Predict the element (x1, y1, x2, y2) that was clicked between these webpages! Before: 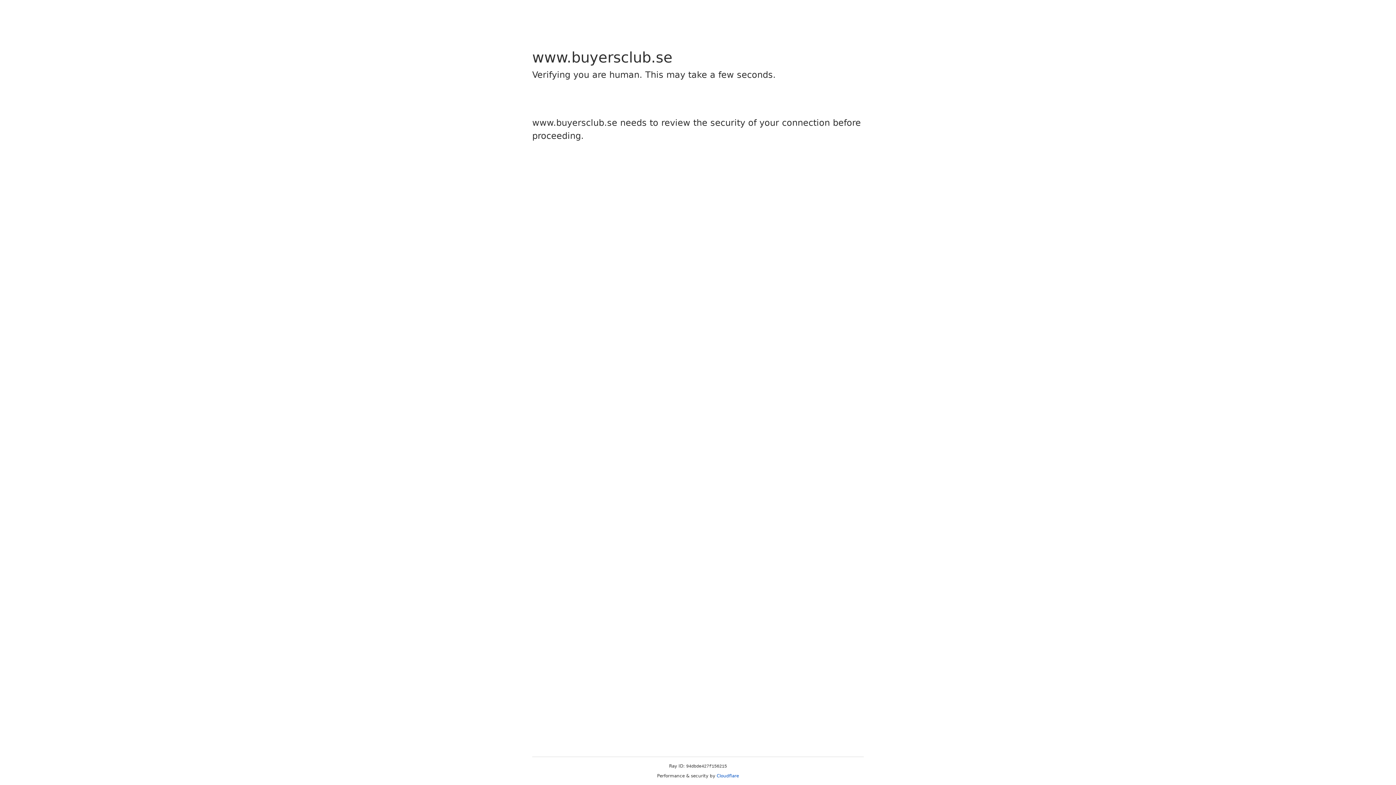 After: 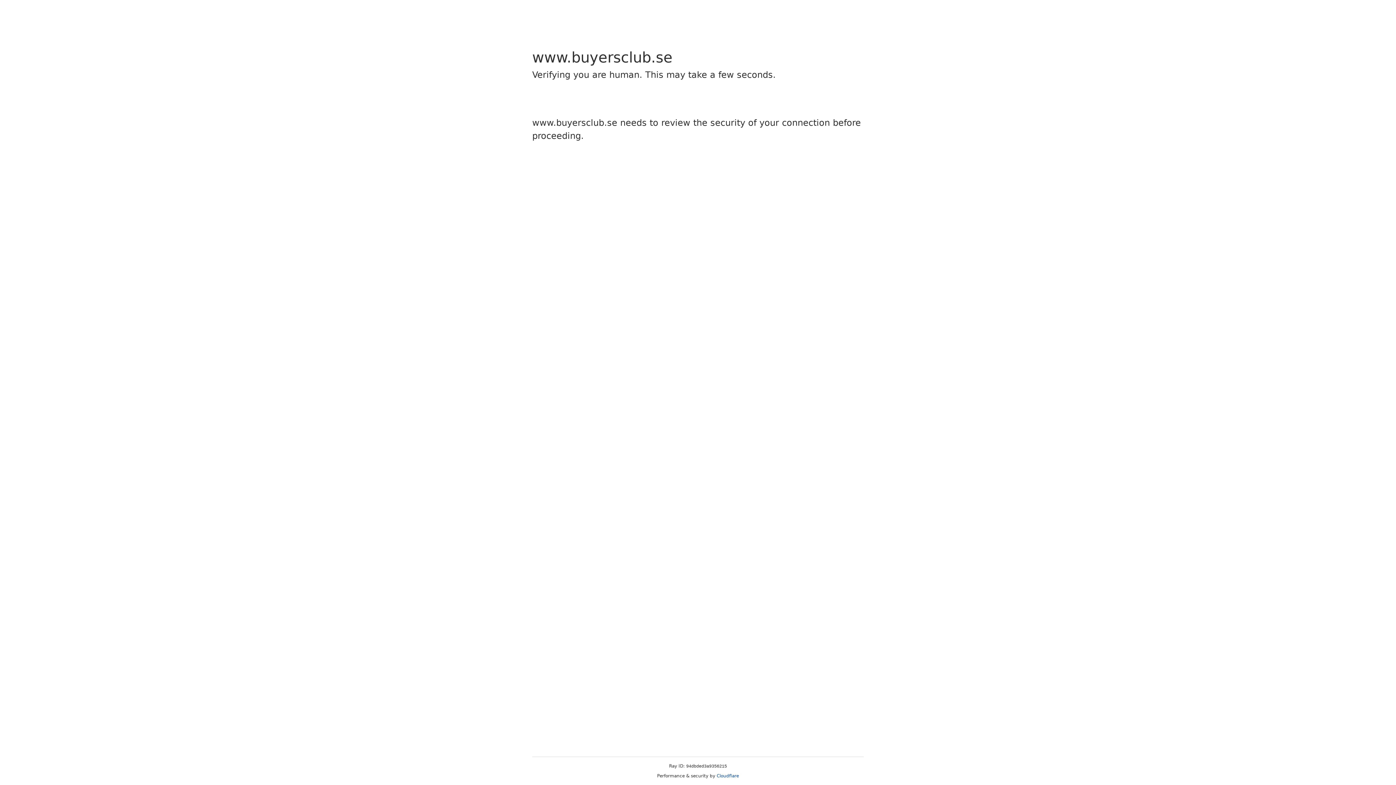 Action: bbox: (716, 773, 739, 778) label: Cloudflare